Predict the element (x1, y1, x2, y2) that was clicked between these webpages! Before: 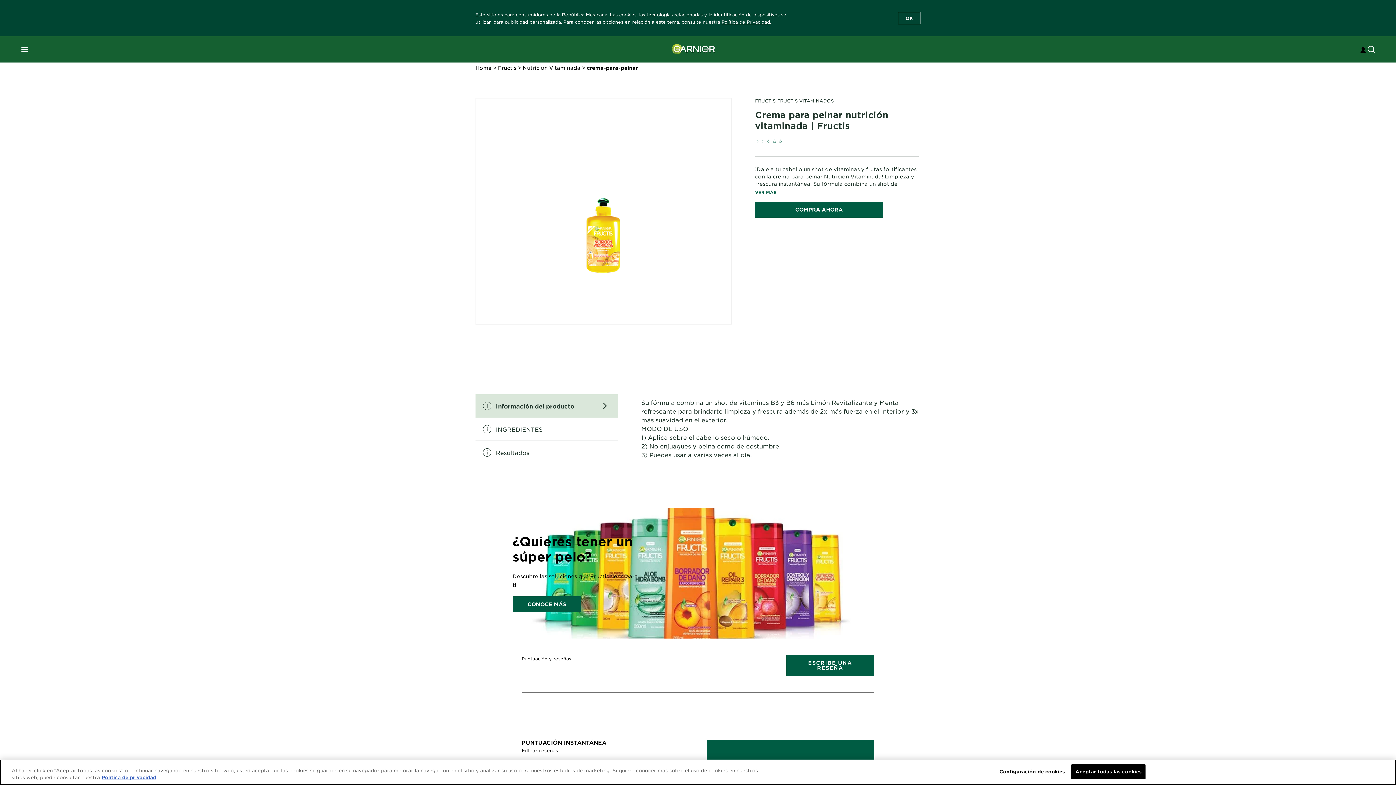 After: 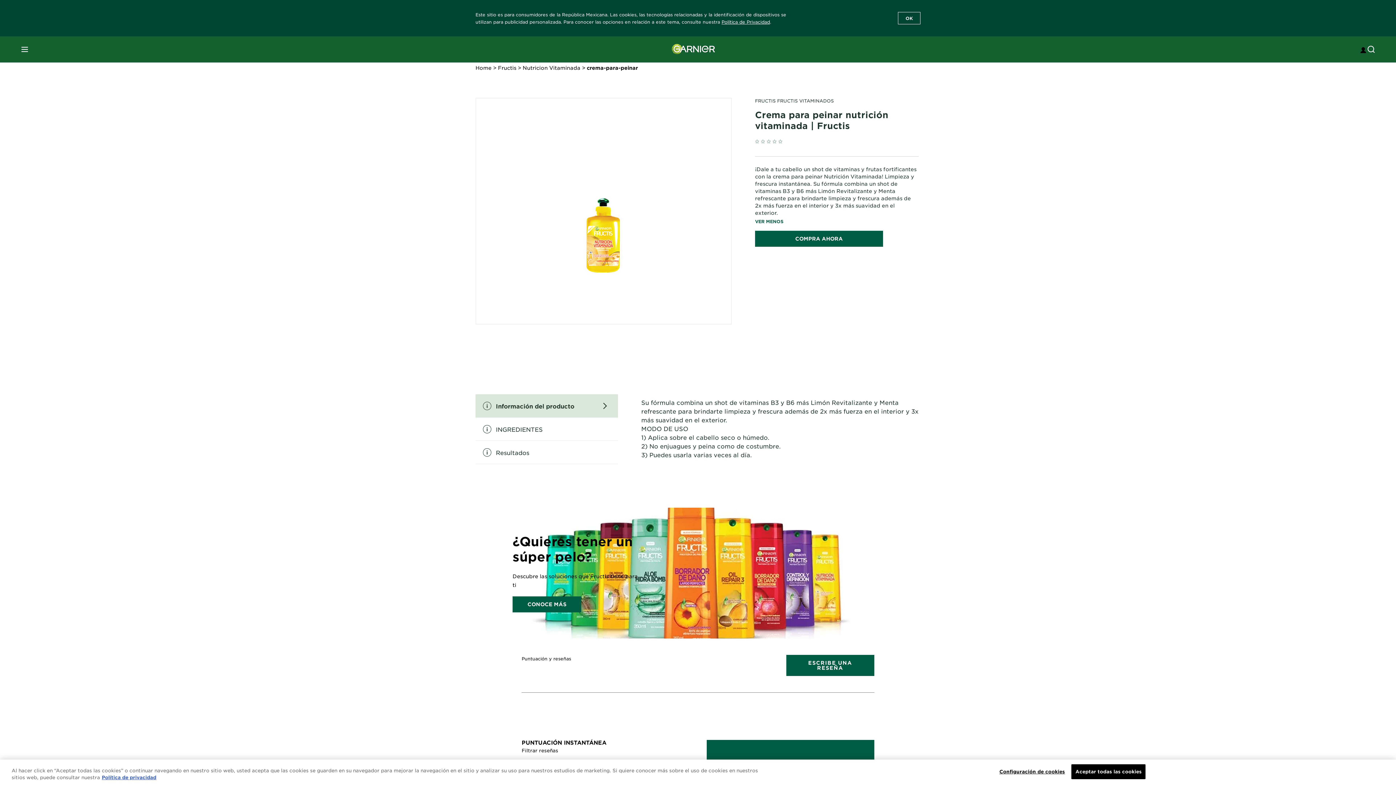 Action: bbox: (755, 188, 776, 196) label: VER MÁS